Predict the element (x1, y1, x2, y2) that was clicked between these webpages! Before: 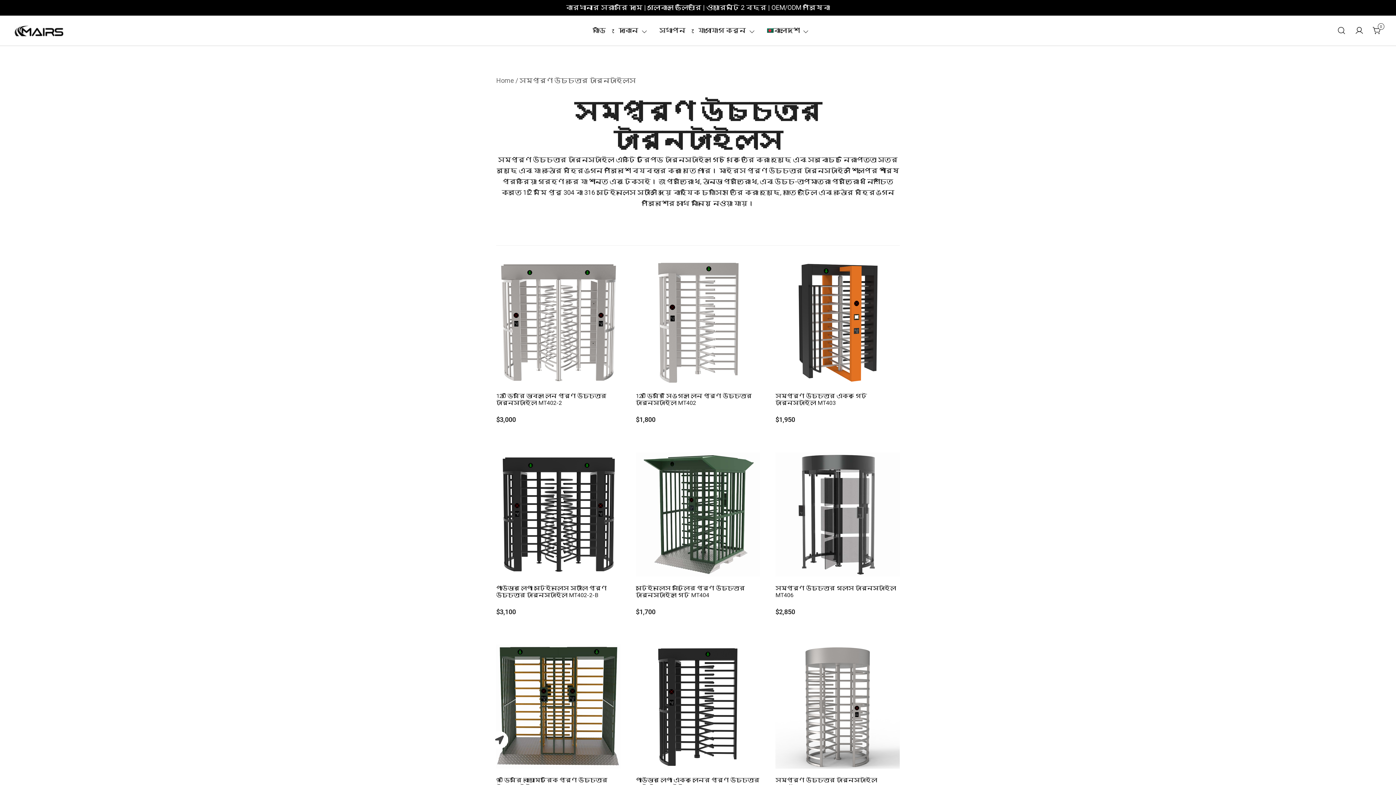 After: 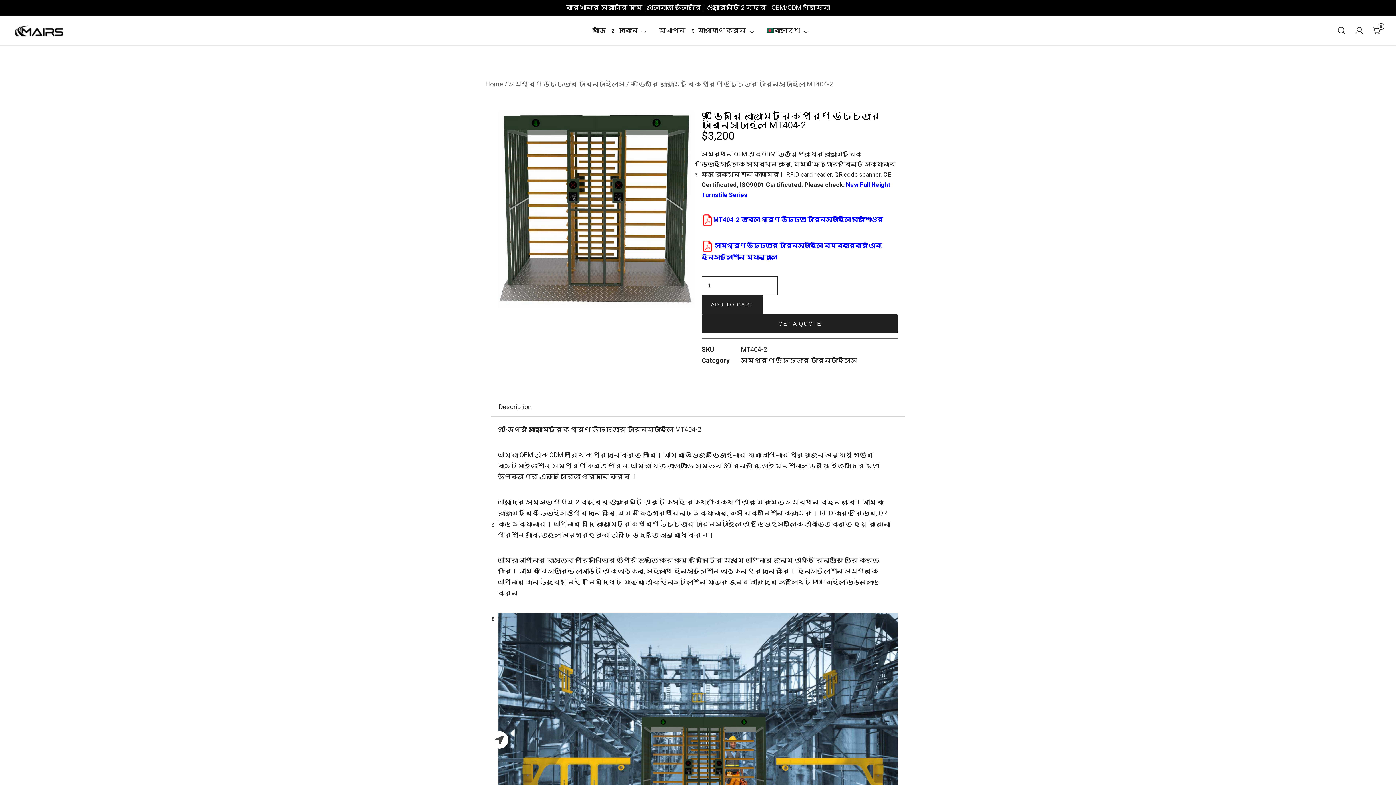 Action: bbox: (496, 644, 620, 769)